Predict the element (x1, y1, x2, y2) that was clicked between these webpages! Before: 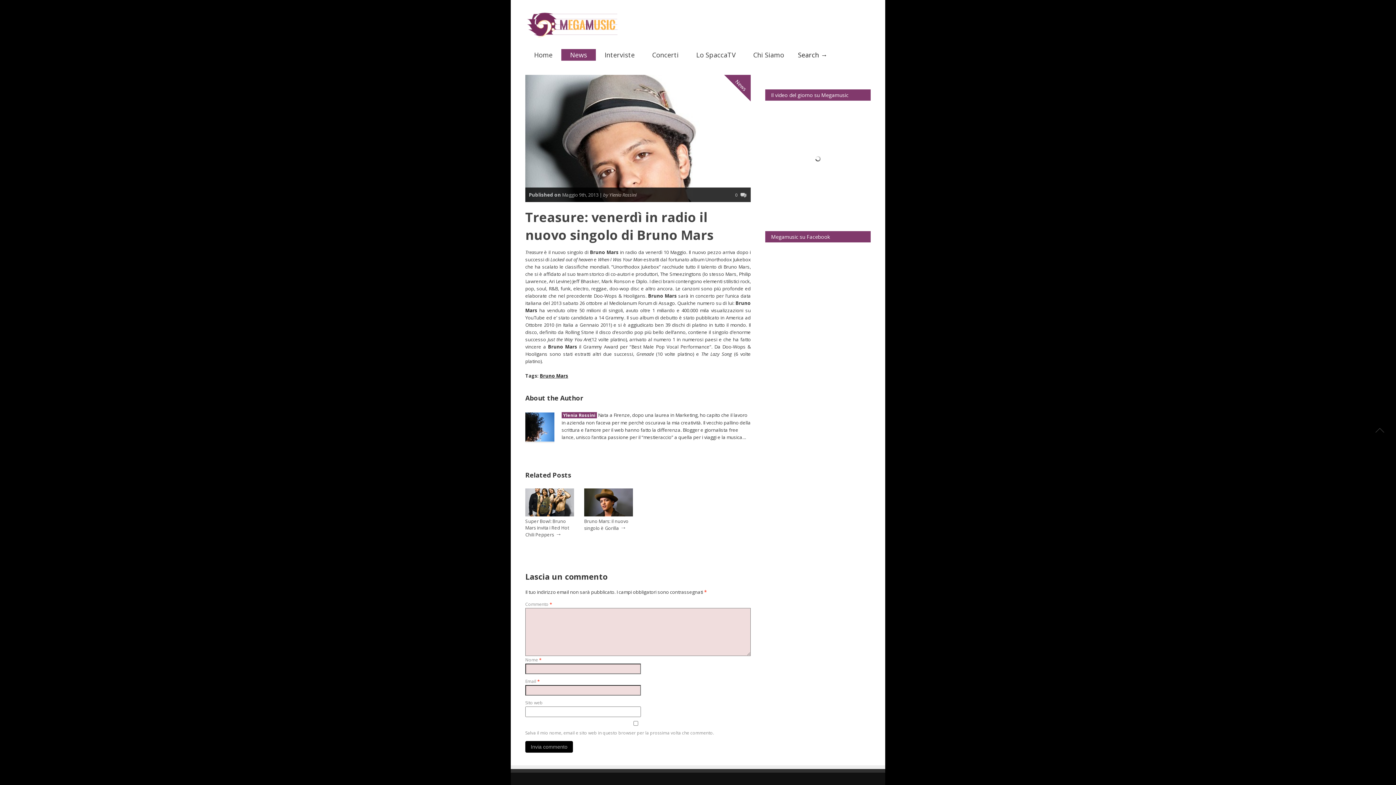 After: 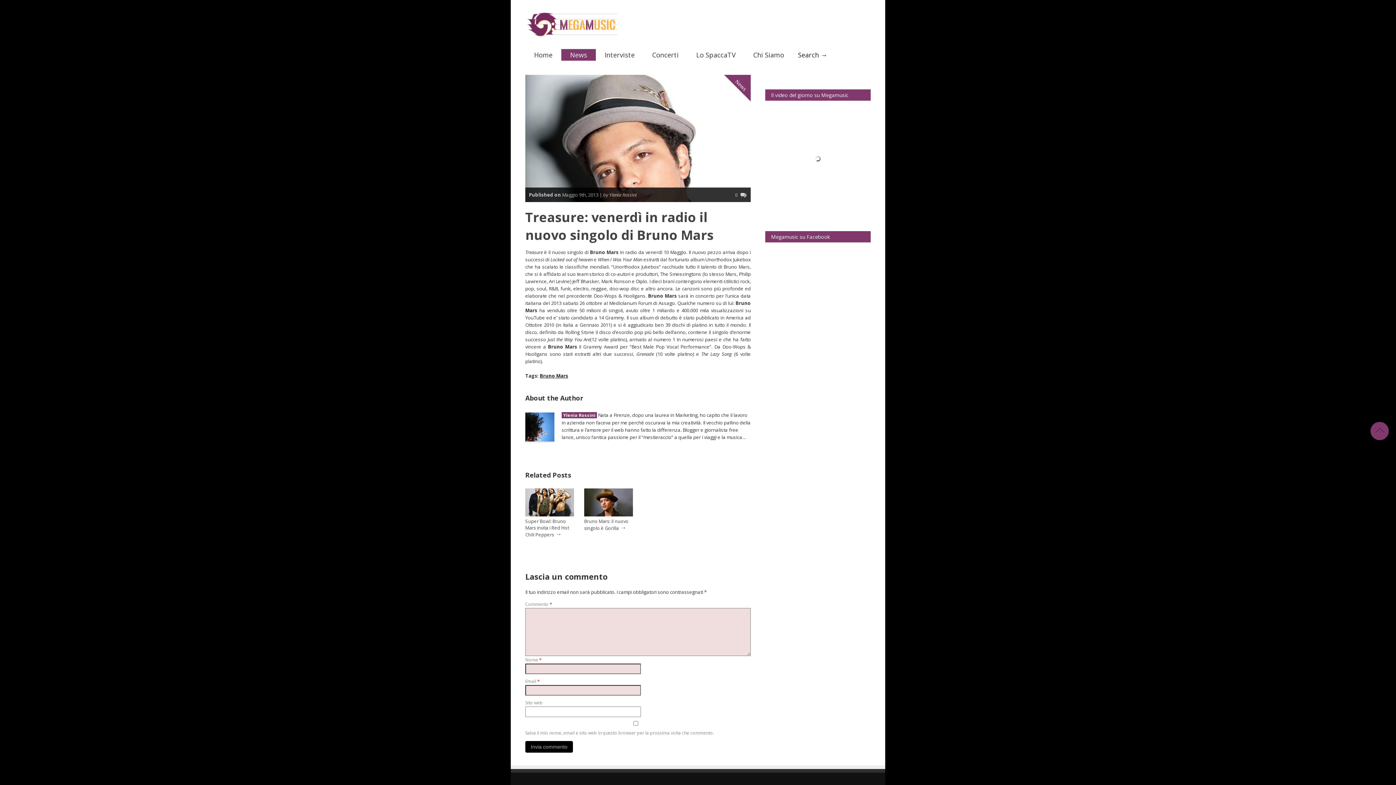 Action: bbox: (1370, 422, 1389, 440)